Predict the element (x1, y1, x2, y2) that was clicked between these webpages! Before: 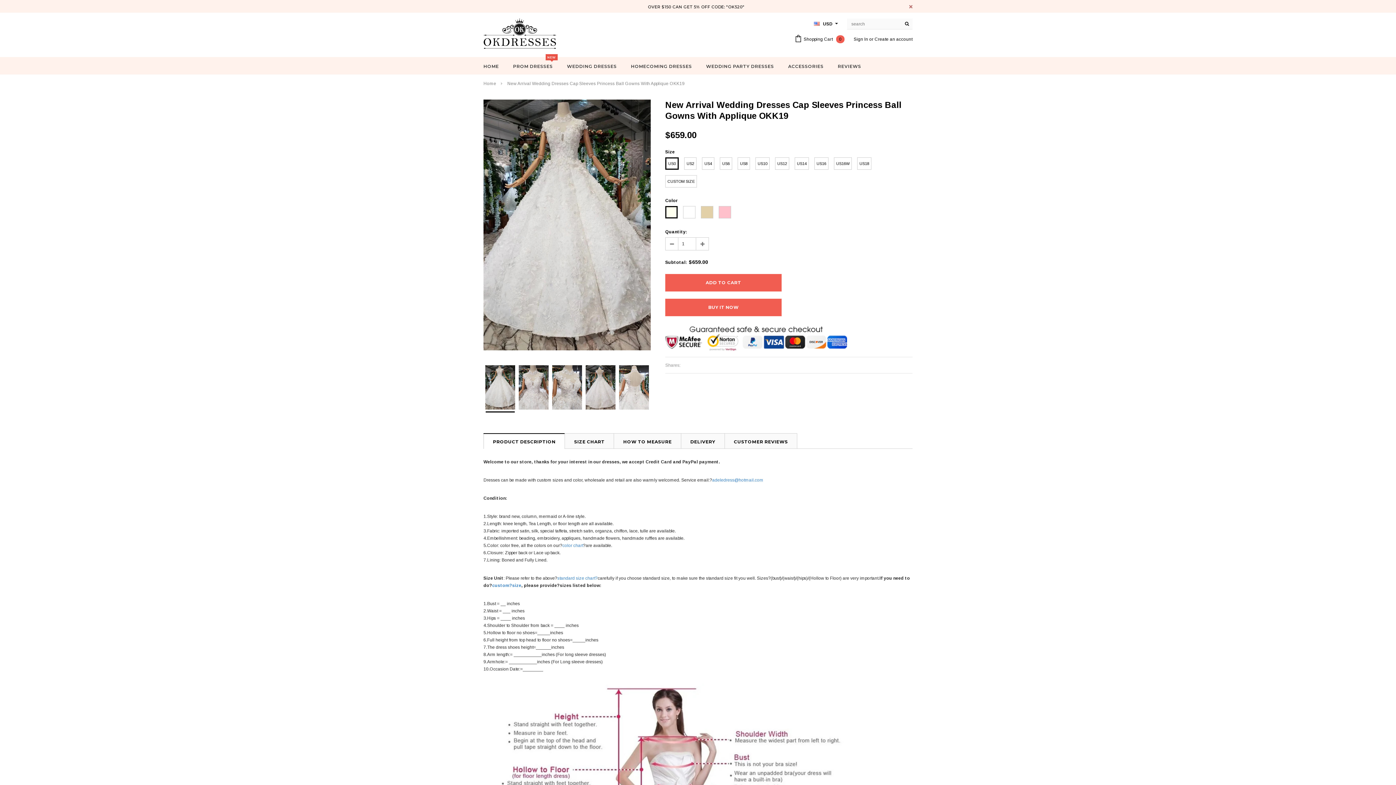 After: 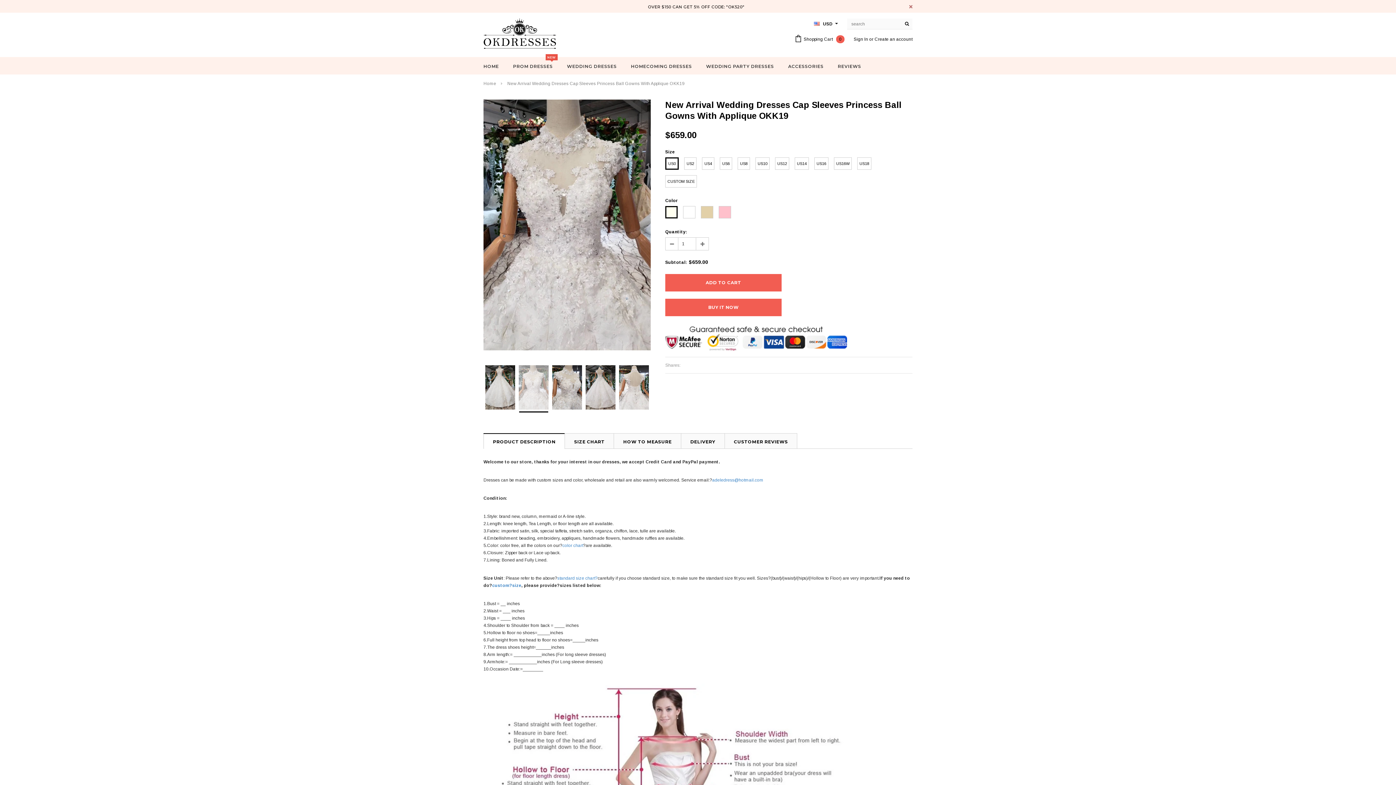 Action: bbox: (518, 363, 548, 411)